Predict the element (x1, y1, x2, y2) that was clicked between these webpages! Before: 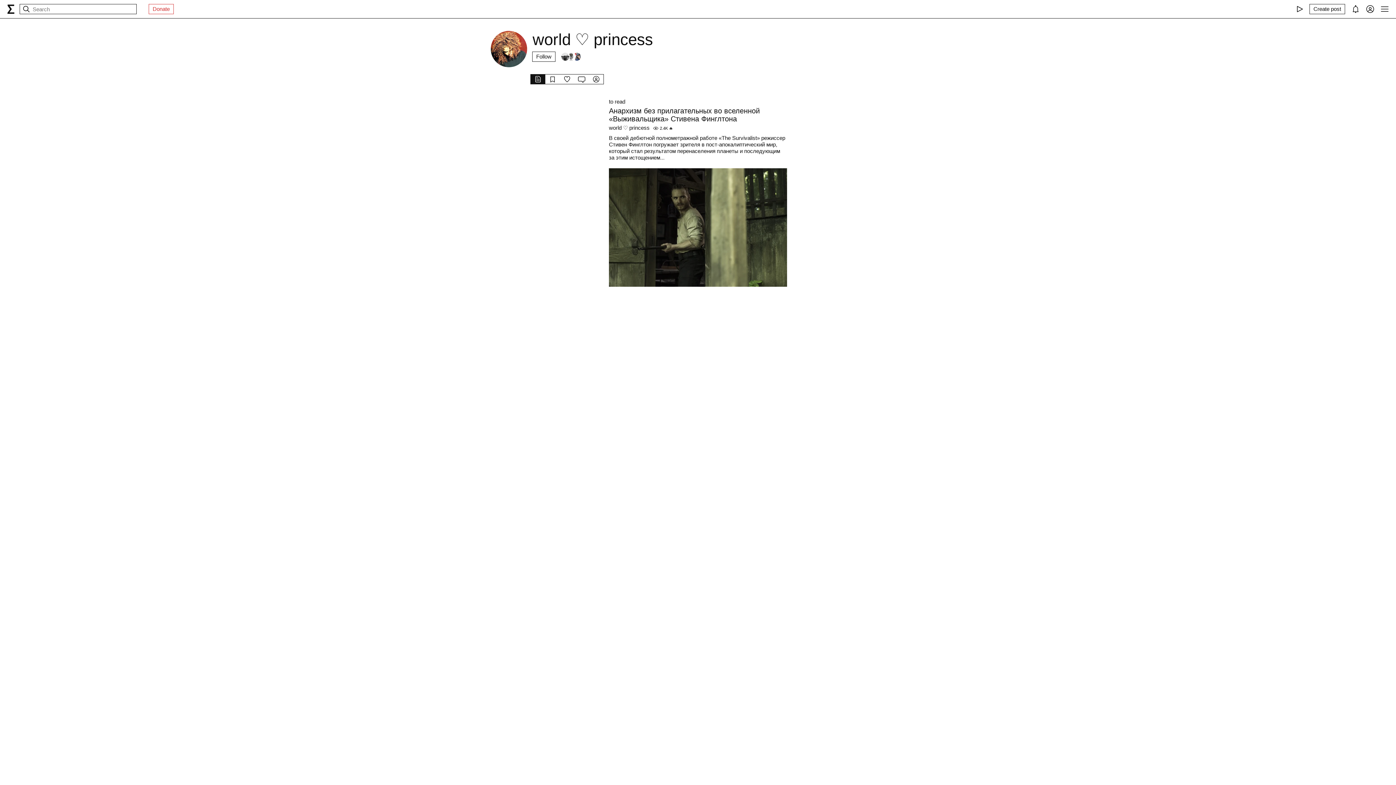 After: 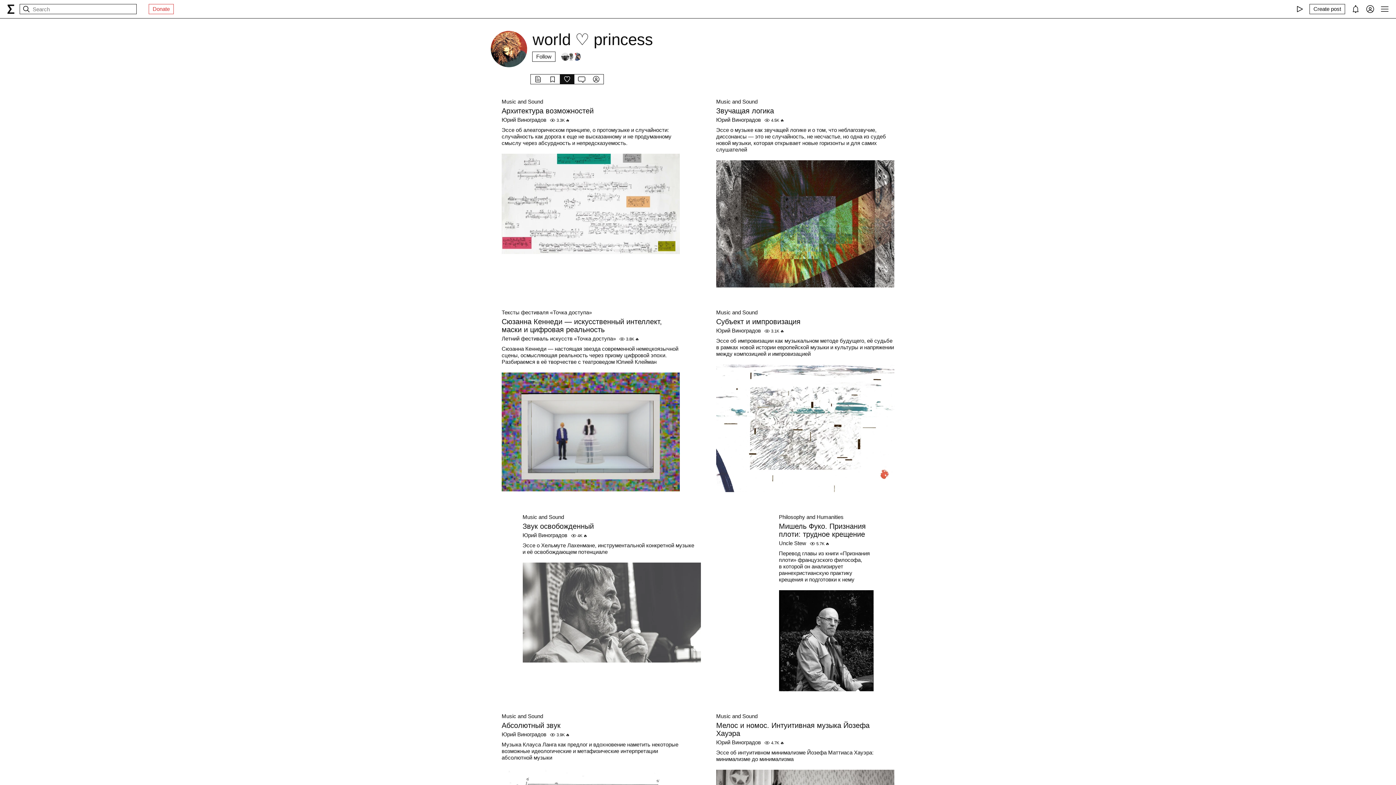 Action: bbox: (560, 74, 574, 84)